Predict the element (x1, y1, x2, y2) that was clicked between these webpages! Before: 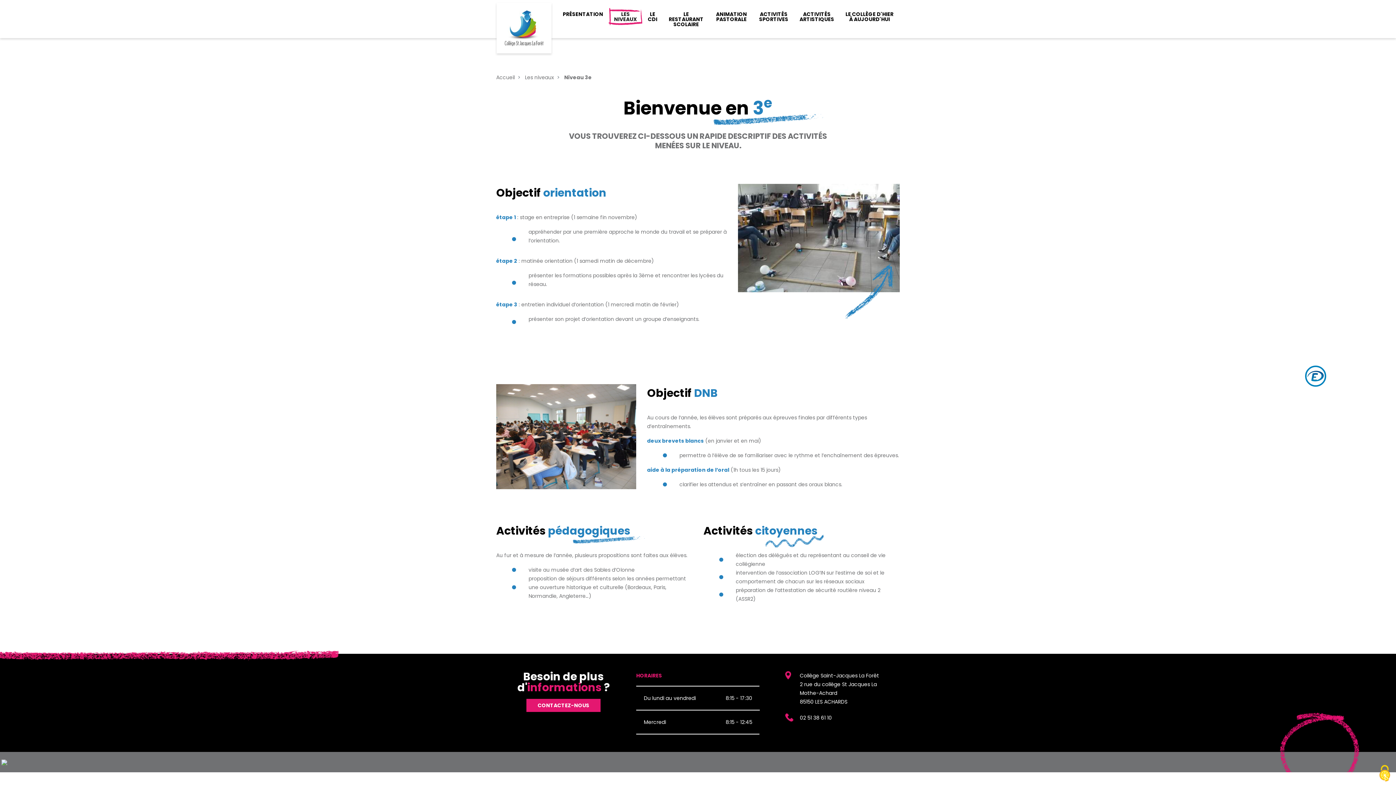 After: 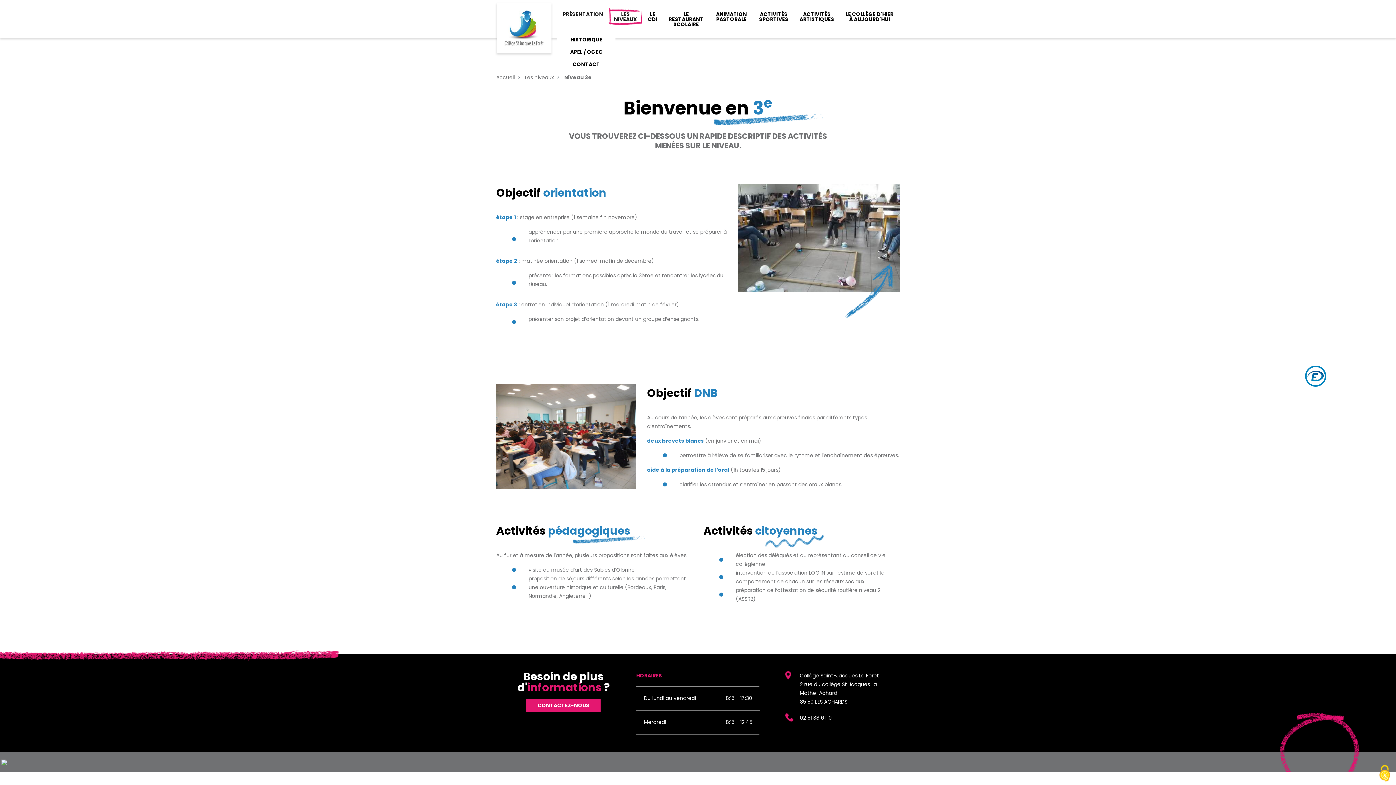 Action: label: PRÉSENTATION bbox: (557, 7, 608, 20)